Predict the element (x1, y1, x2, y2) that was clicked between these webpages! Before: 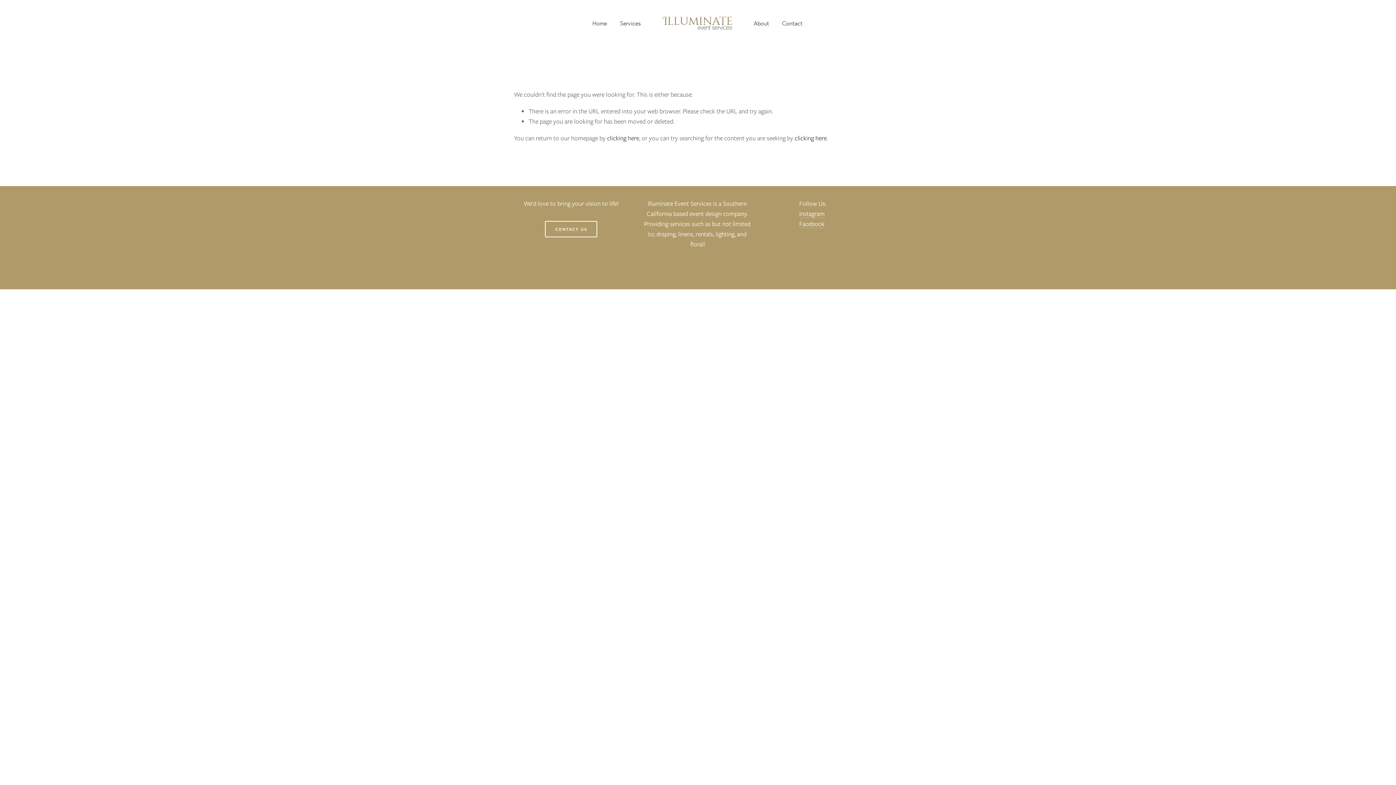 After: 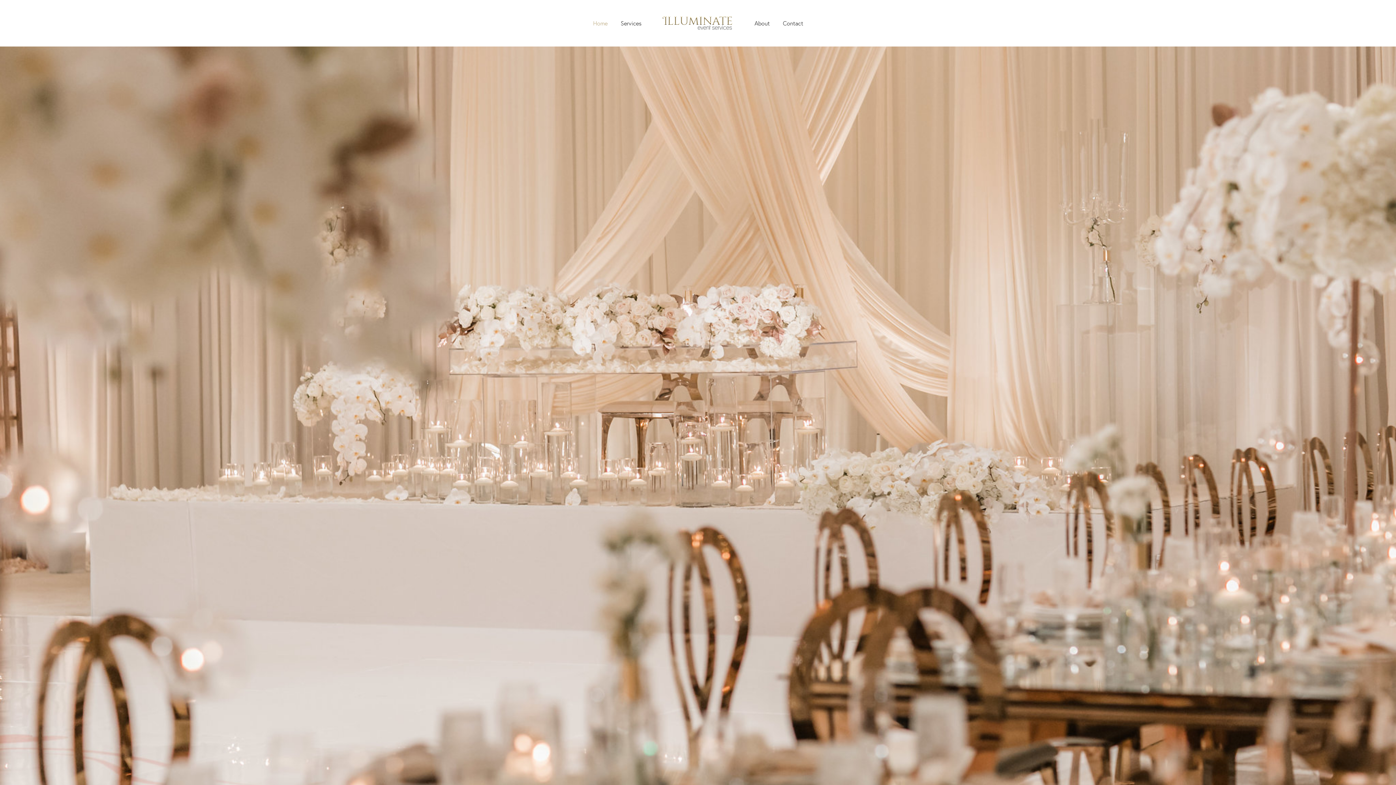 Action: bbox: (607, 133, 639, 142) label: clicking here